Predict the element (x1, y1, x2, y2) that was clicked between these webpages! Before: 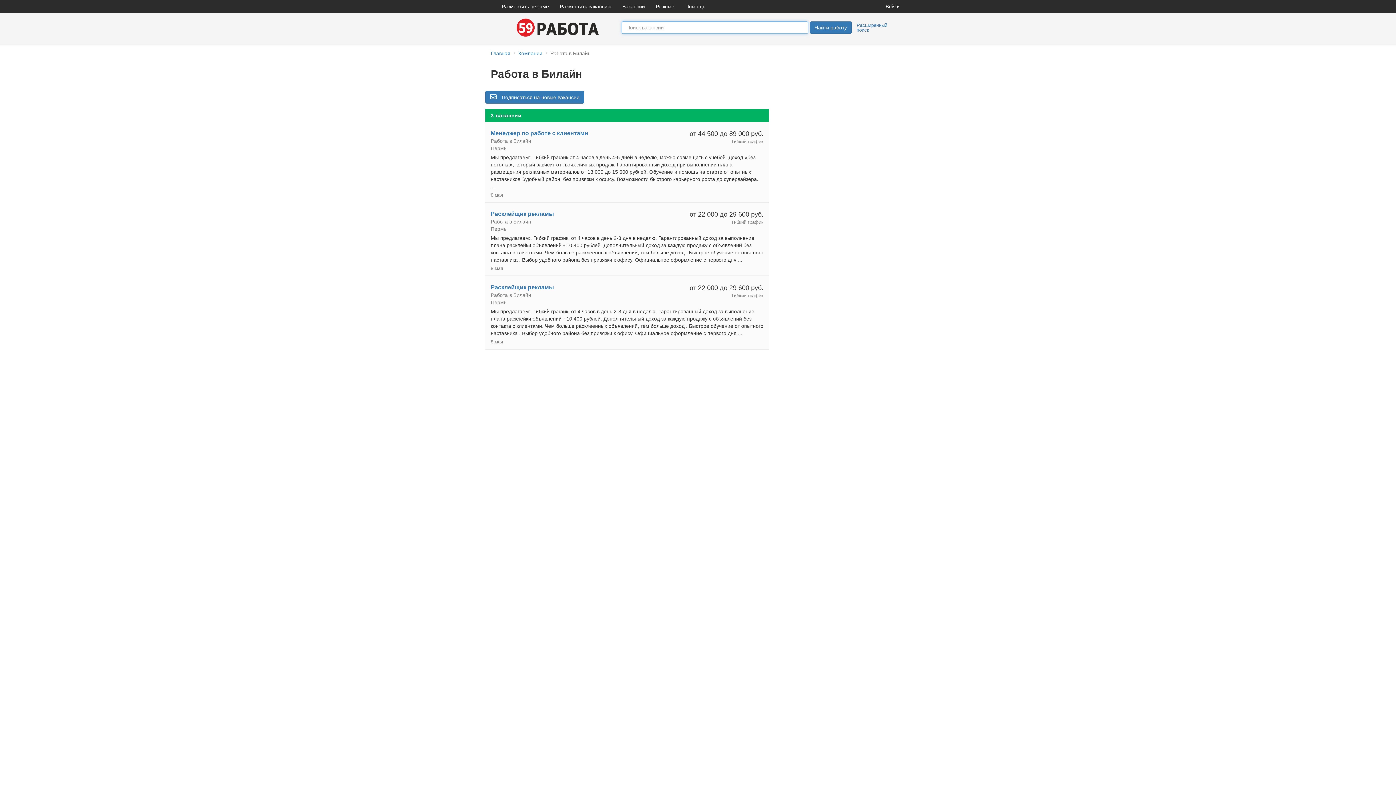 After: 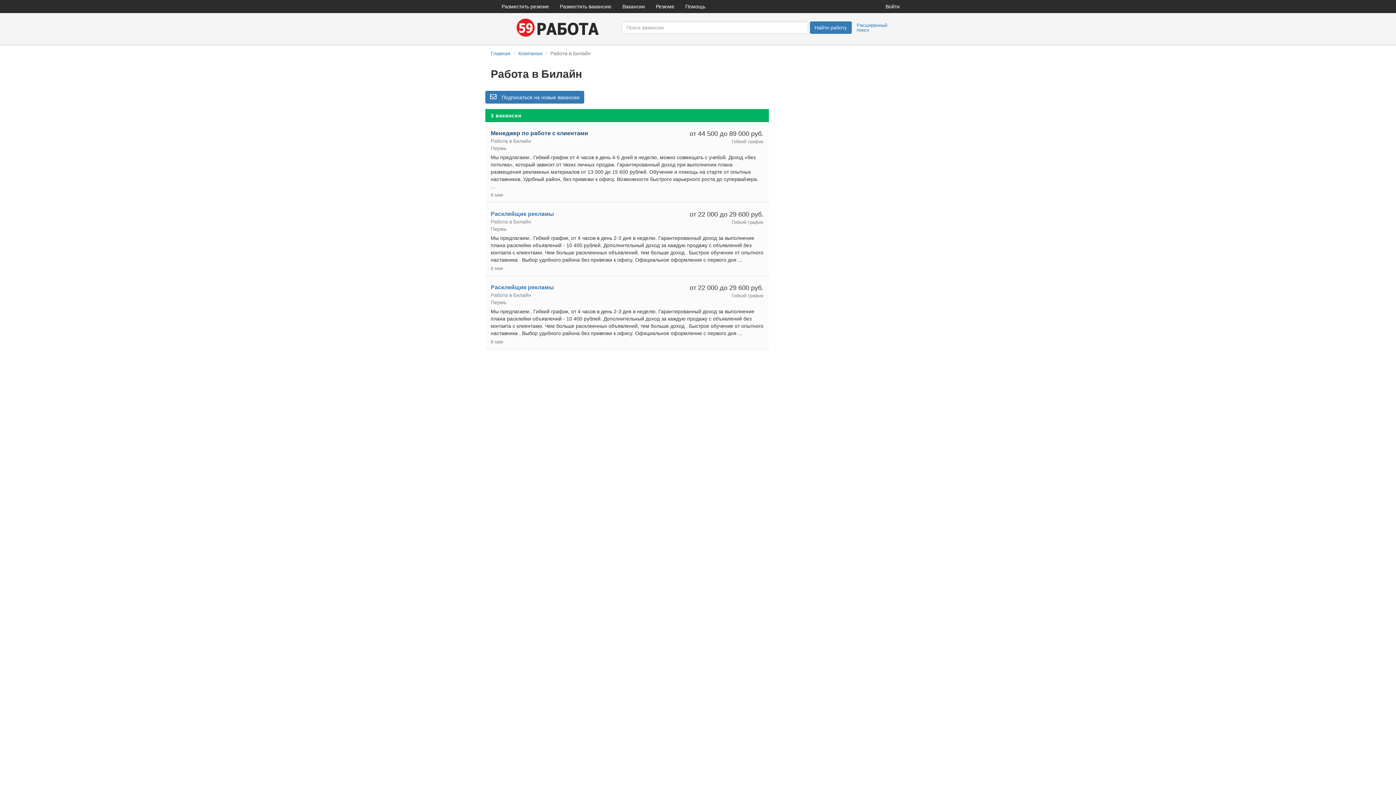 Action: bbox: (490, 130, 588, 136) label: Менеджер по работе с клиентами